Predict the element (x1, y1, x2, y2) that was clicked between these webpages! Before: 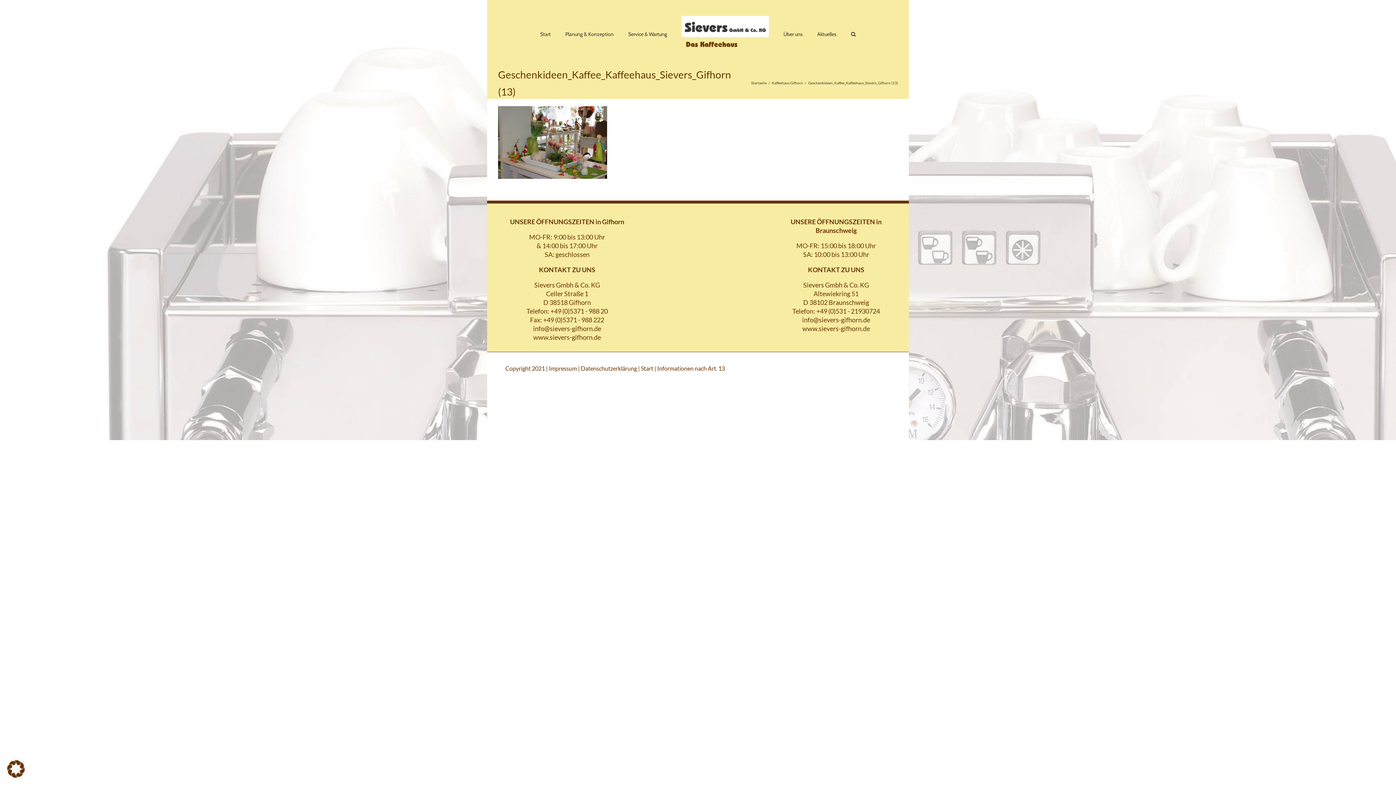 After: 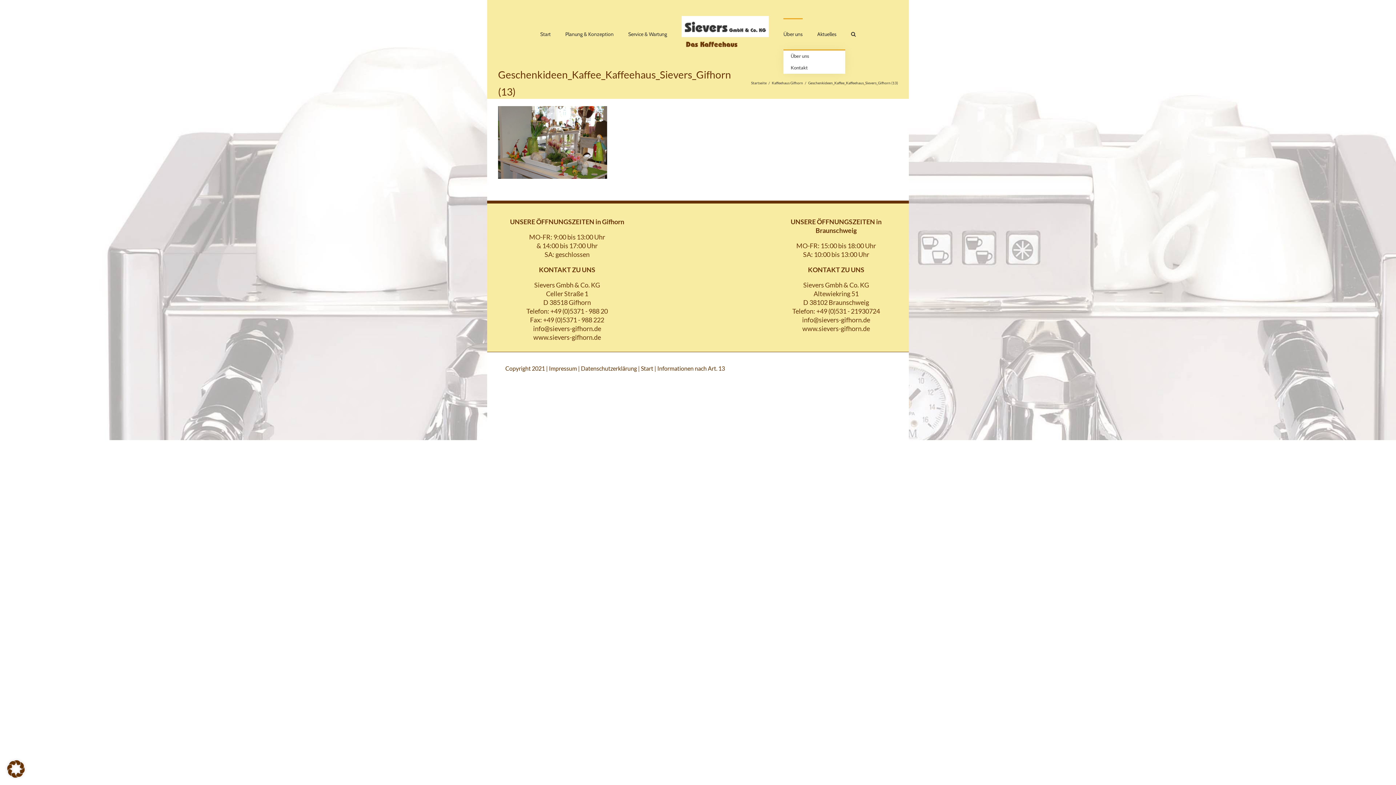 Action: label: Über uns bbox: (783, 18, 802, 49)